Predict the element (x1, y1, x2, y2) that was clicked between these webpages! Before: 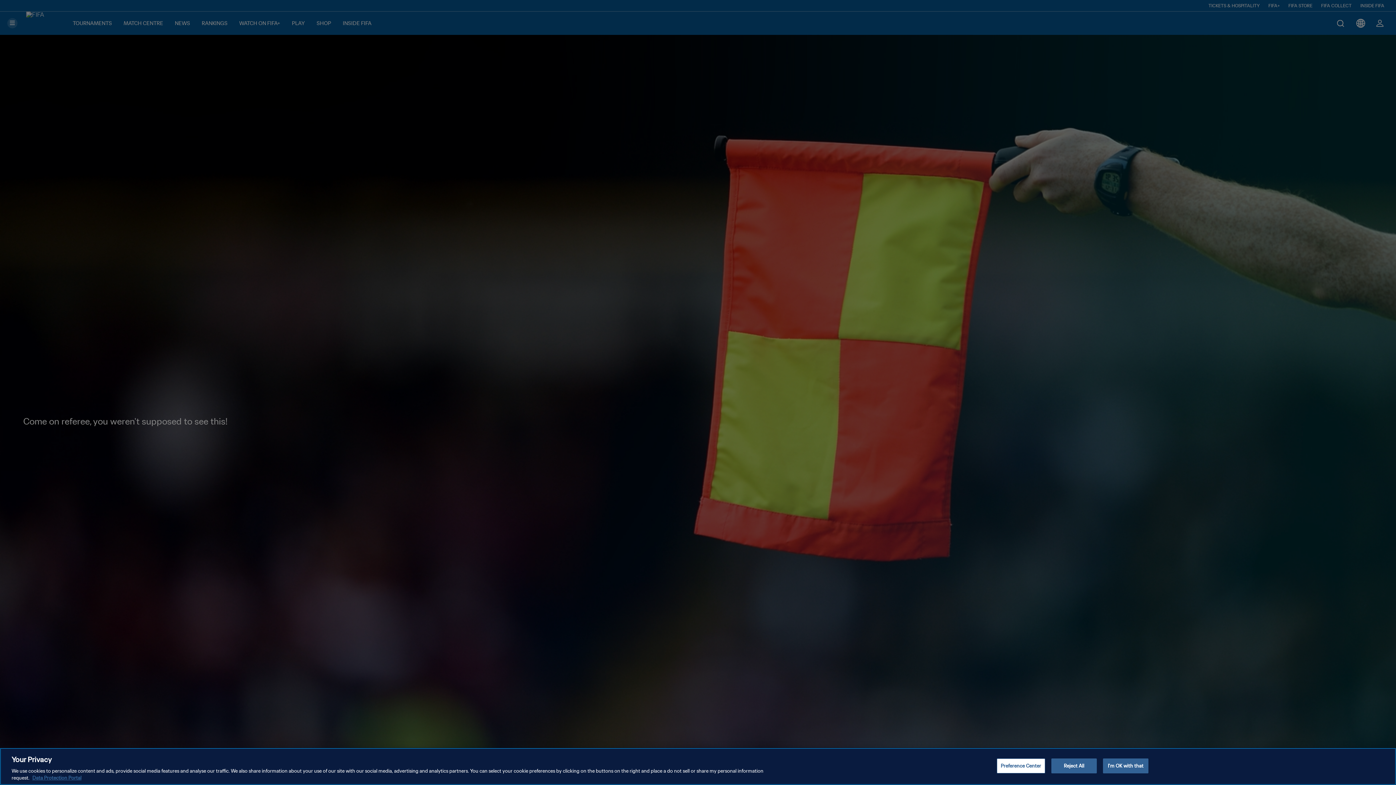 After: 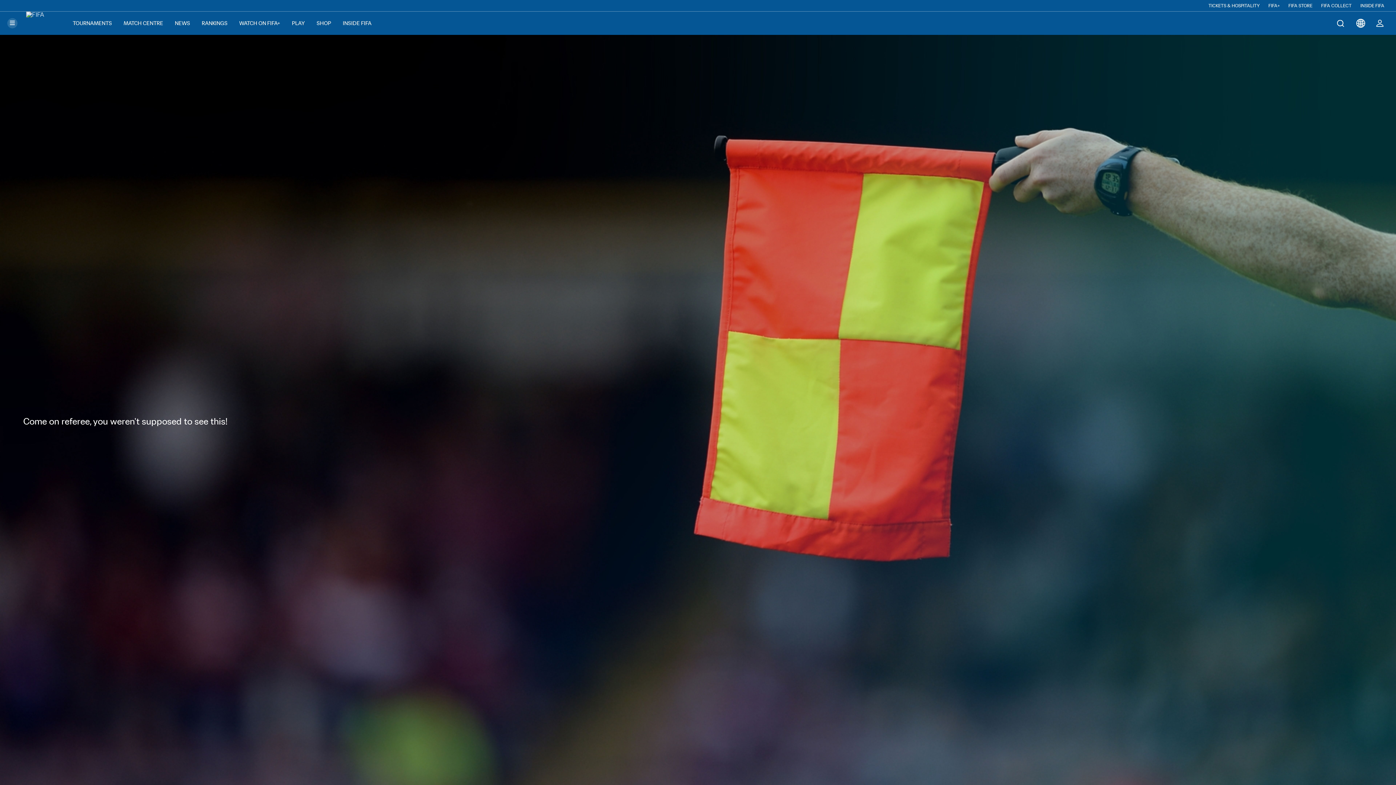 Action: label: I'm OK with that bbox: (1103, 758, 1148, 773)